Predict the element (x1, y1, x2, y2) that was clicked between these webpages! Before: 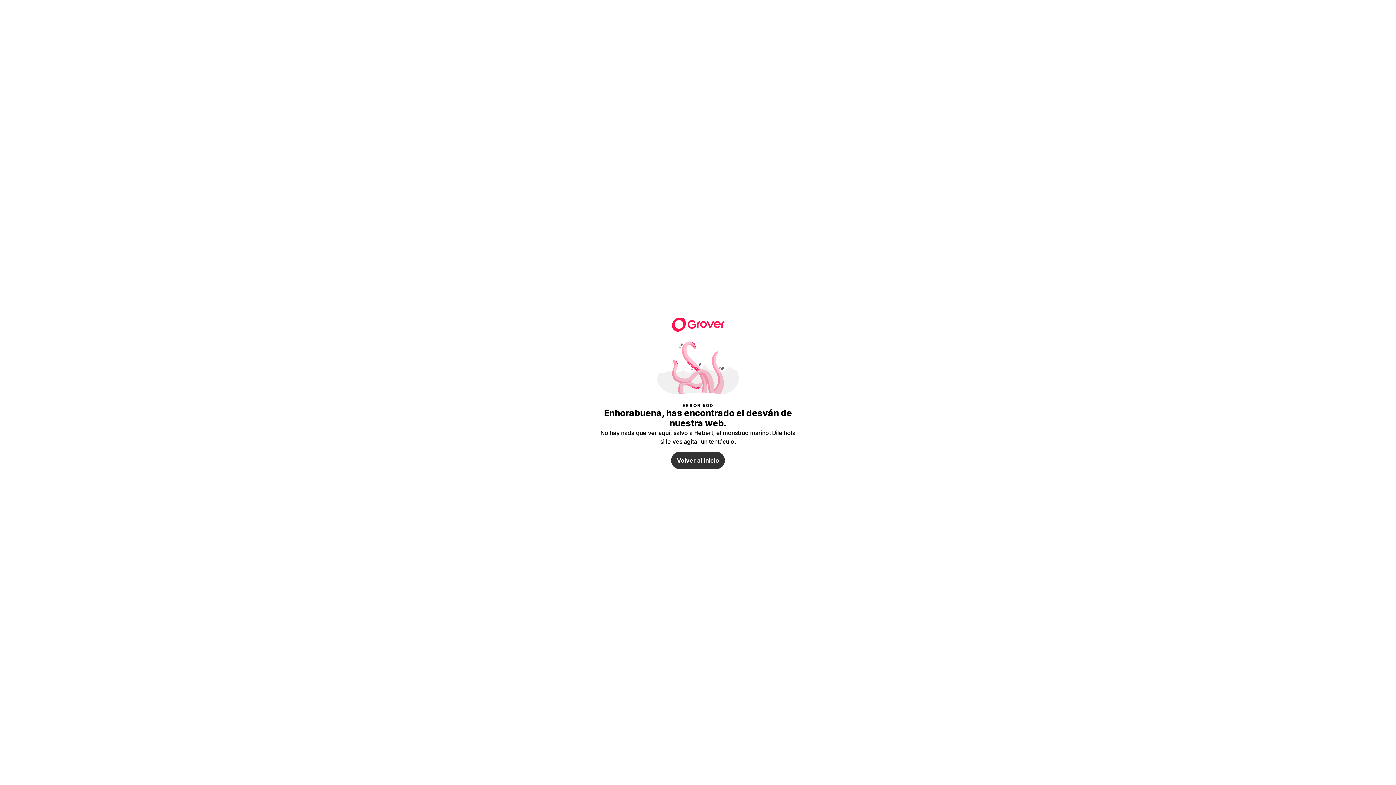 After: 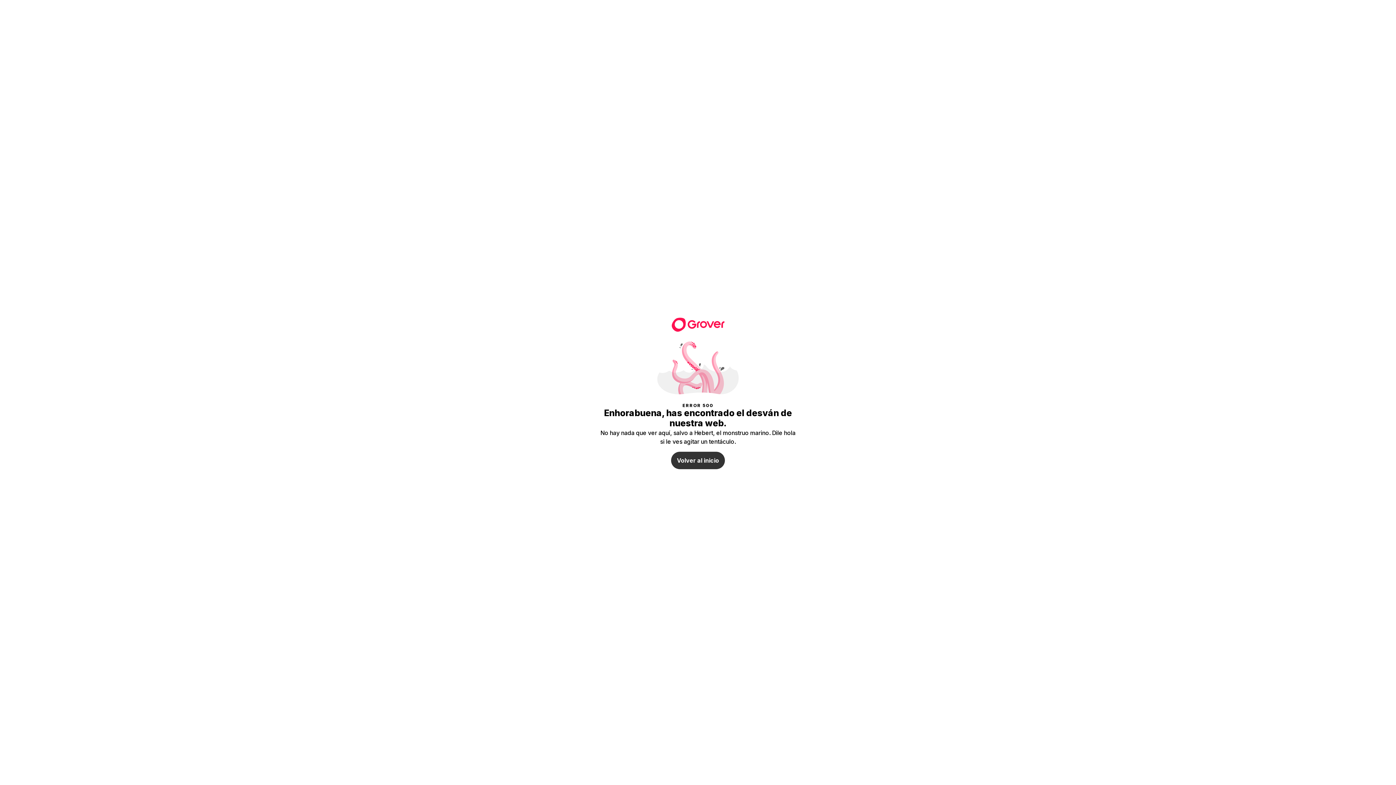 Action: label: Volver al inicio bbox: (671, 452, 725, 469)